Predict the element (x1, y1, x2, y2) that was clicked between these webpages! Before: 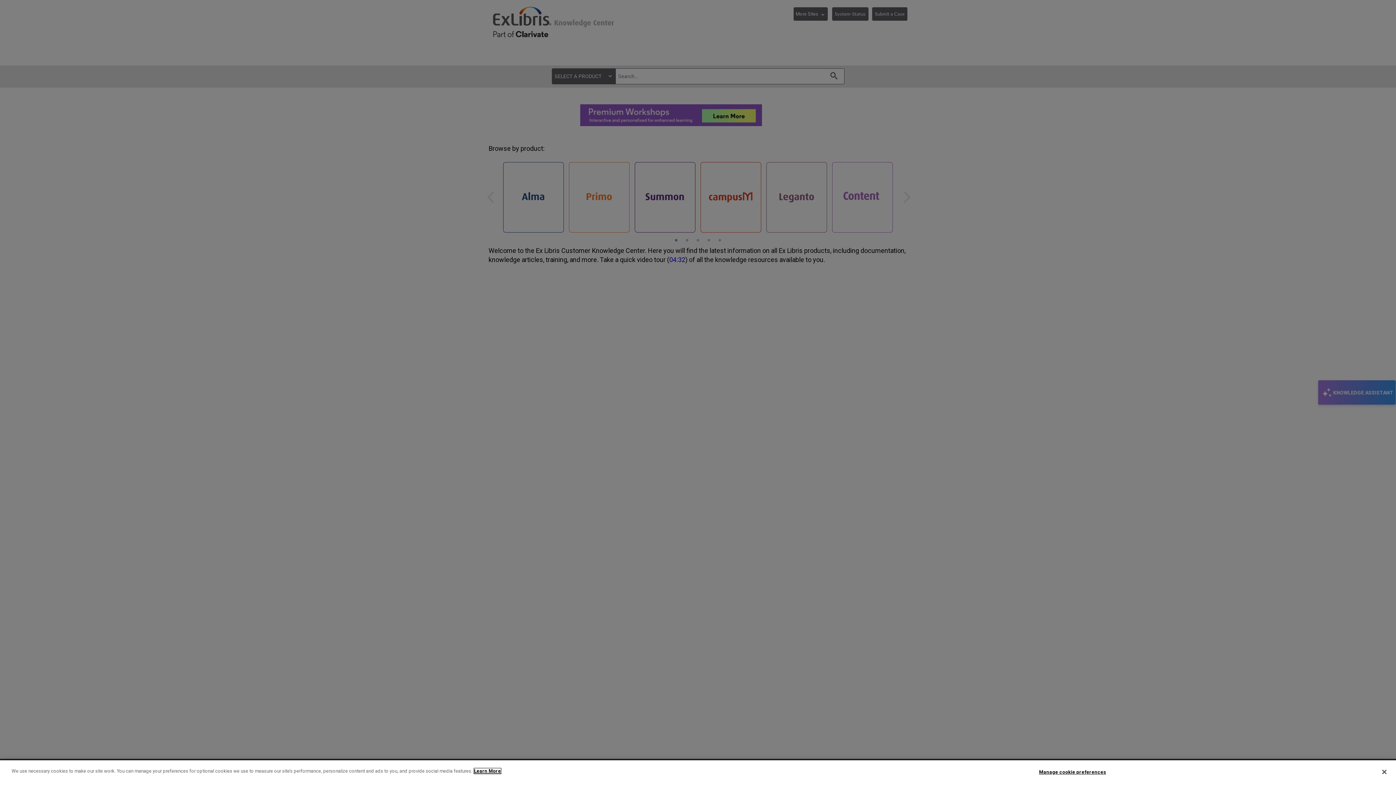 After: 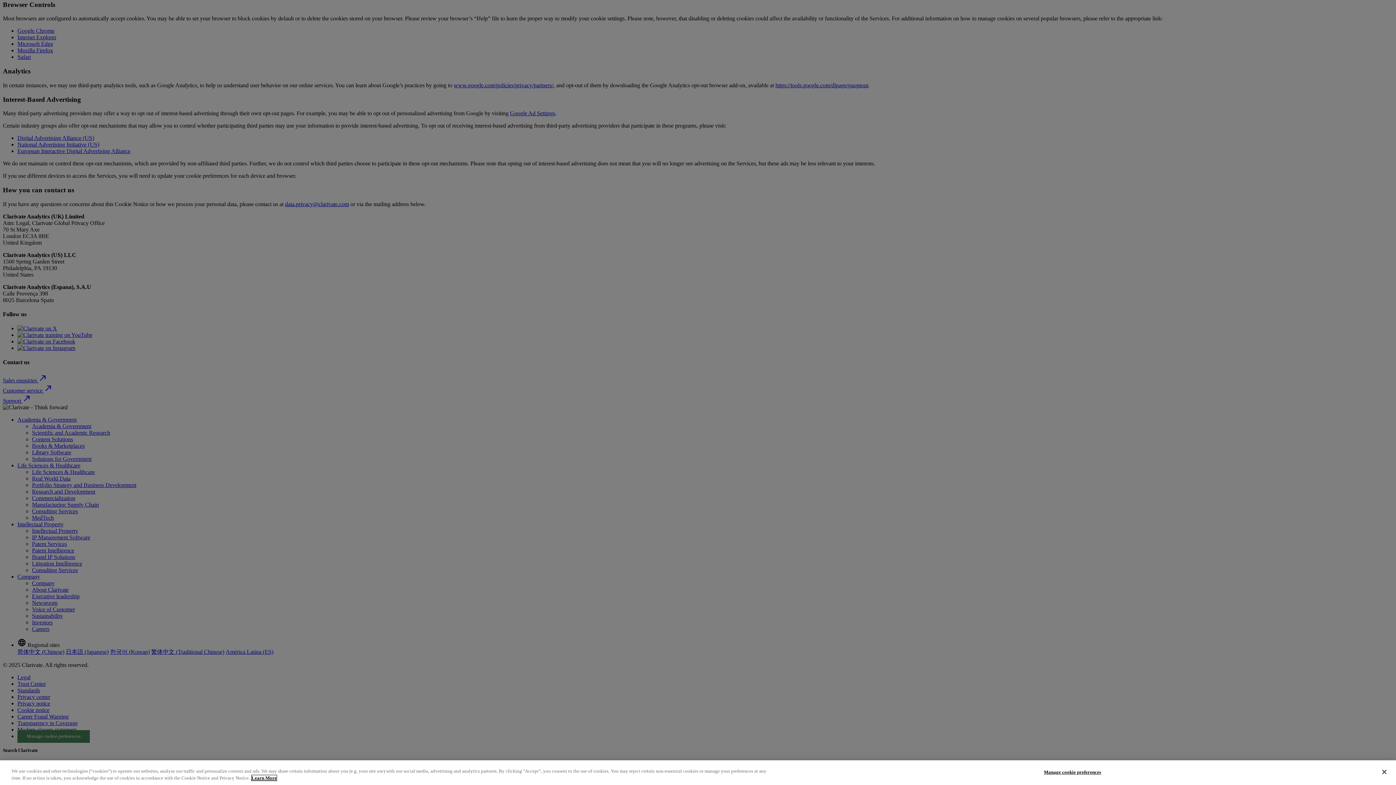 Action: label: More information about your privacy bbox: (474, 768, 501, 774)